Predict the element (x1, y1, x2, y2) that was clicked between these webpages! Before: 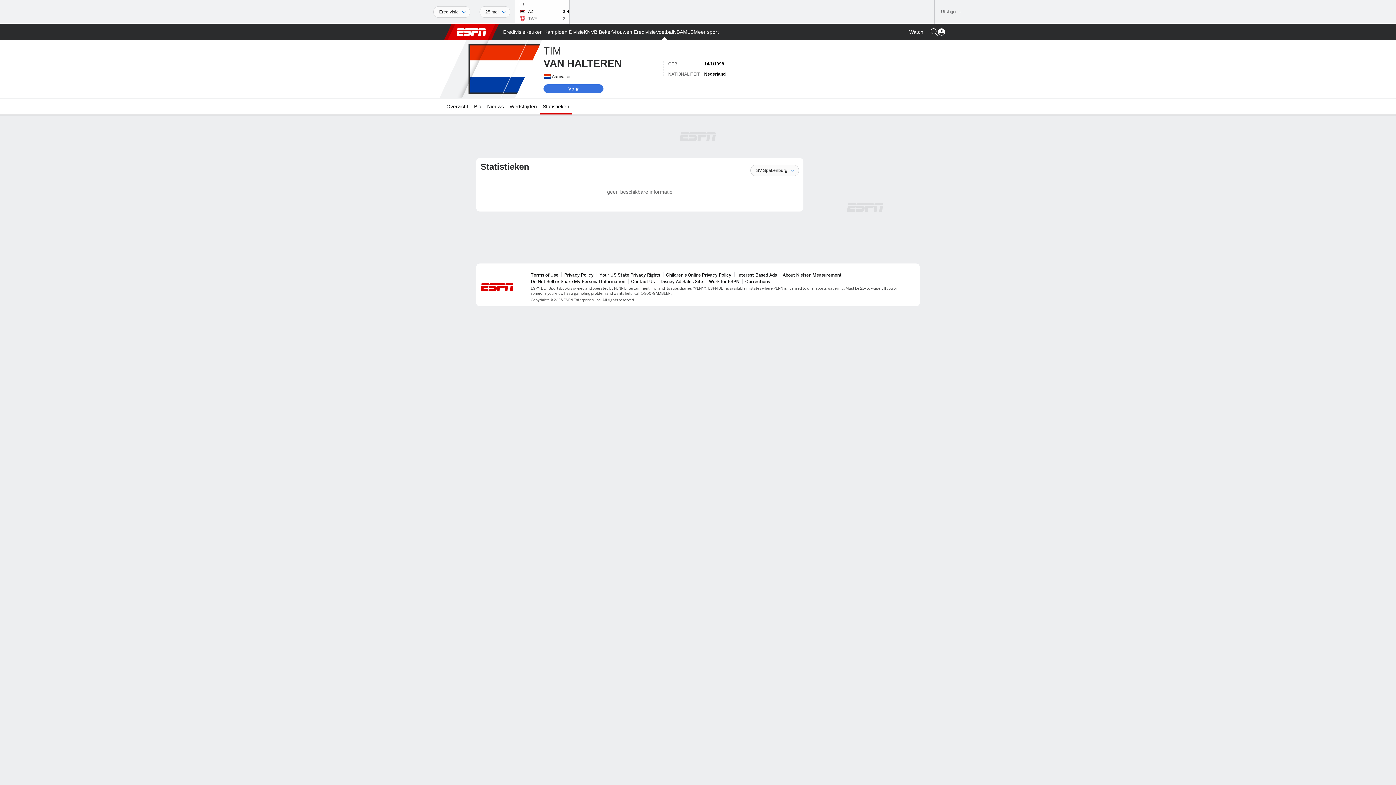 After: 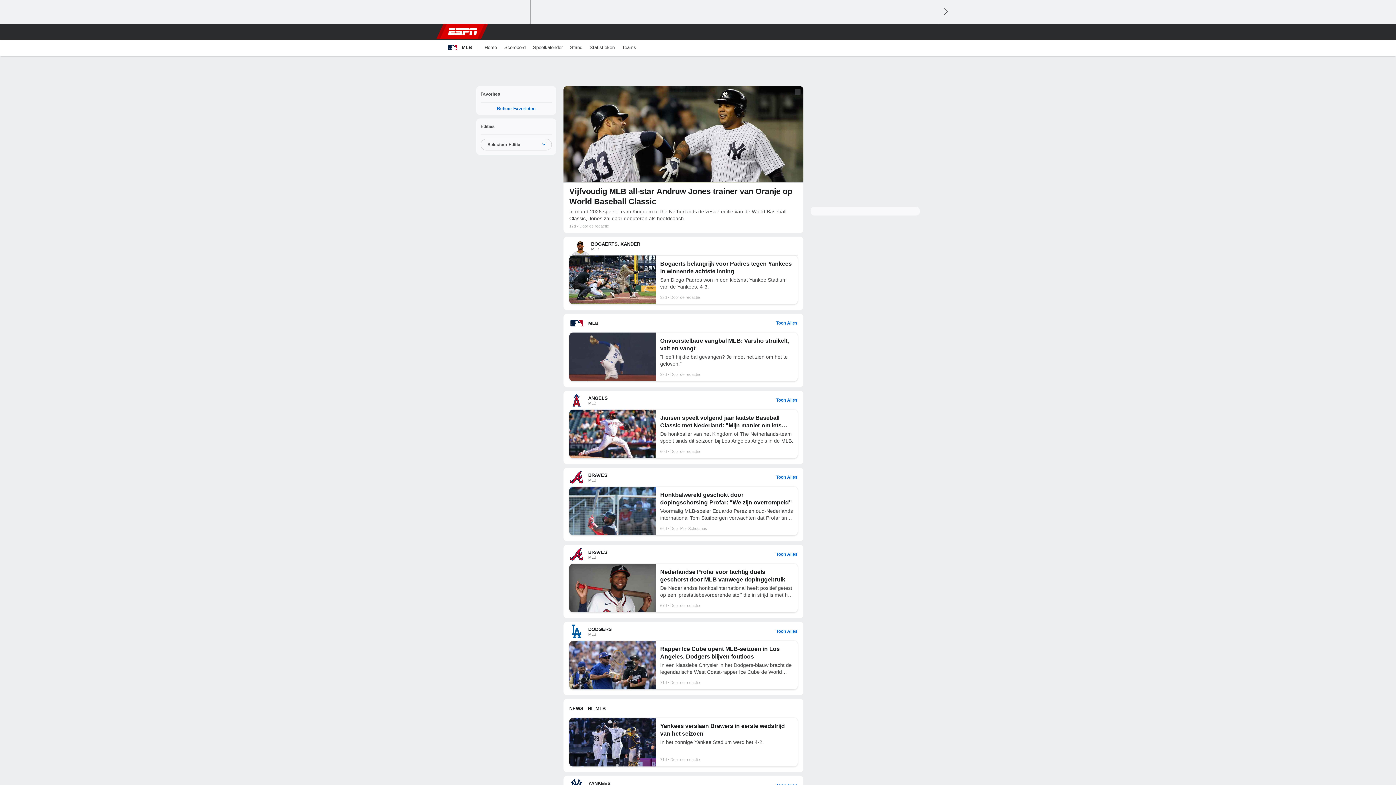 Action: bbox: (683, 24, 693, 40) label: ESPN MLB Home